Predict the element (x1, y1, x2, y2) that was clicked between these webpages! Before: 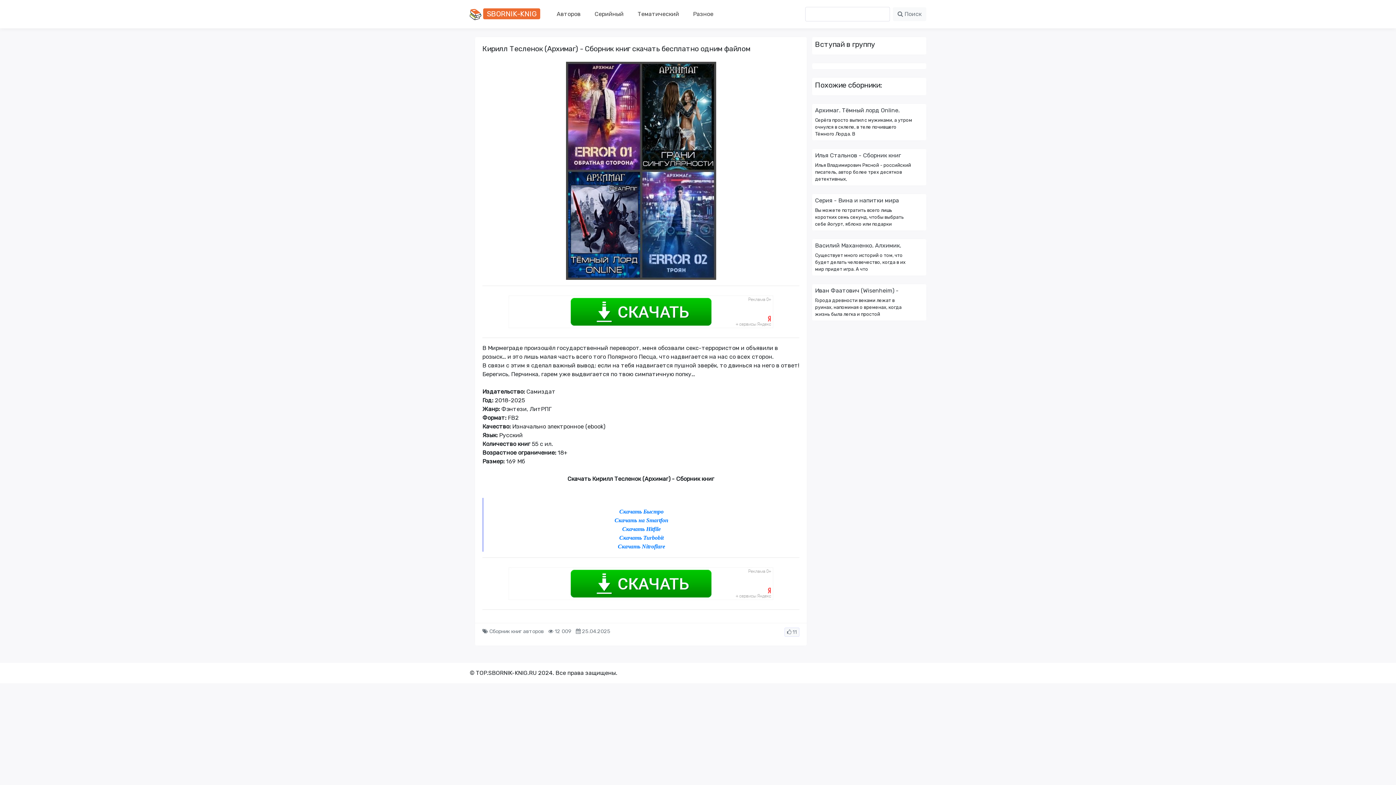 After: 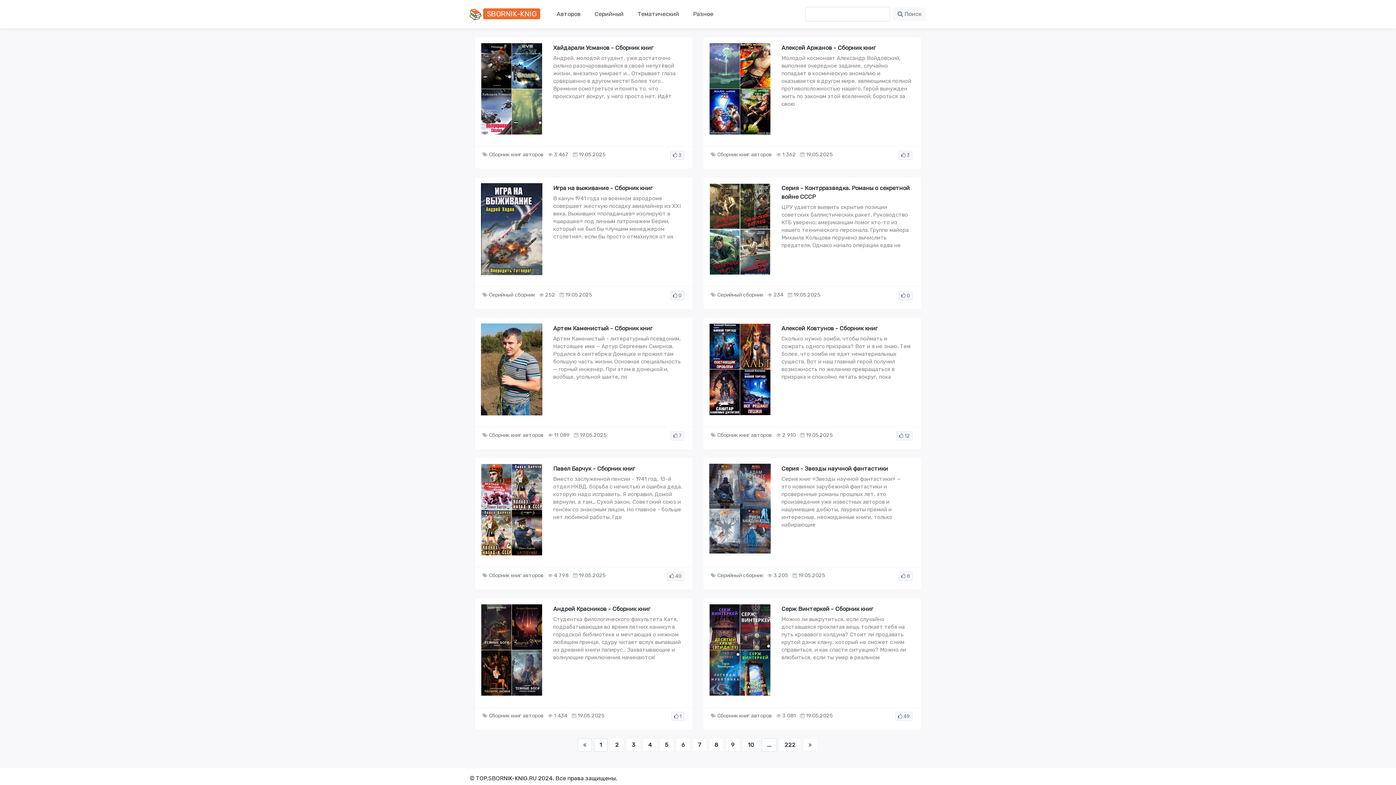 Action: bbox: (469, 6, 544, 22) label:  SBORNIK-KNIG